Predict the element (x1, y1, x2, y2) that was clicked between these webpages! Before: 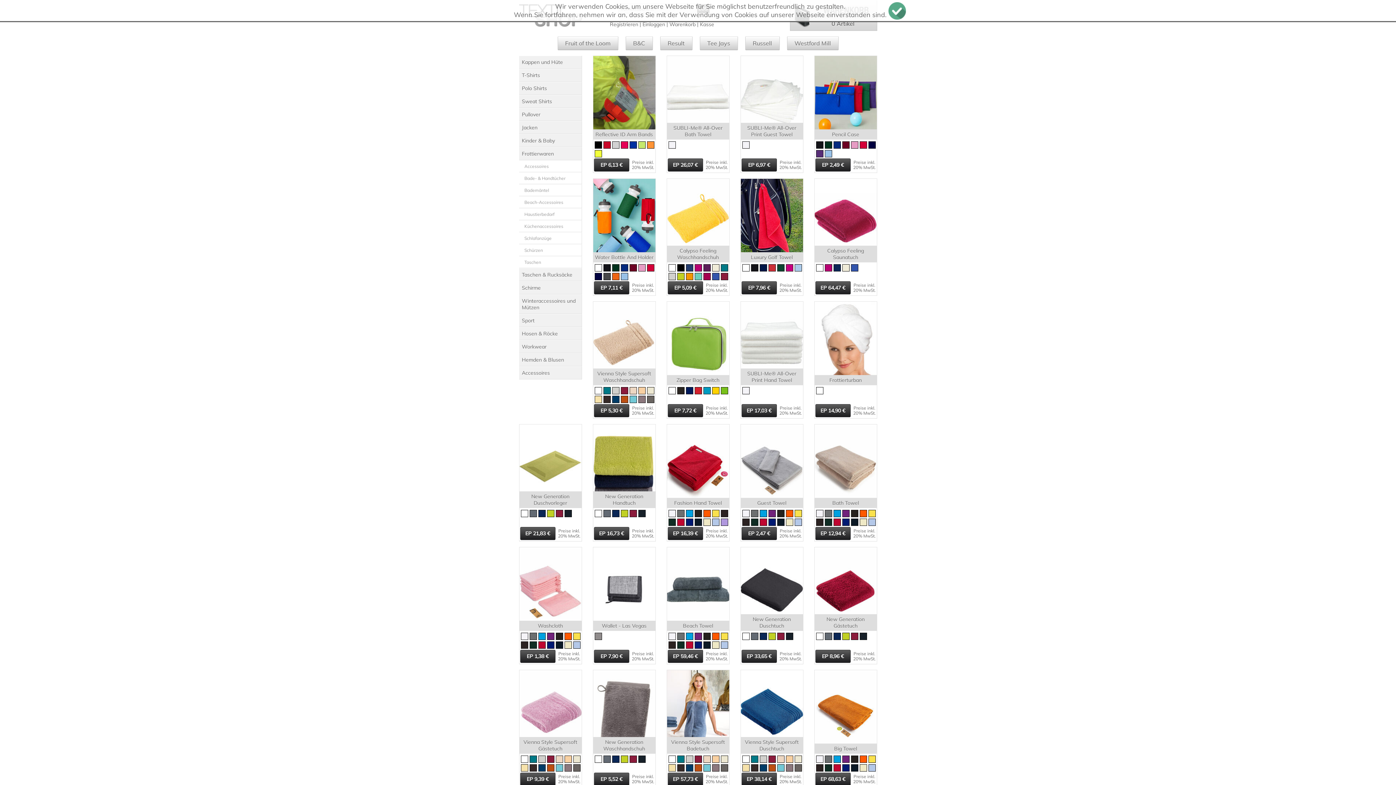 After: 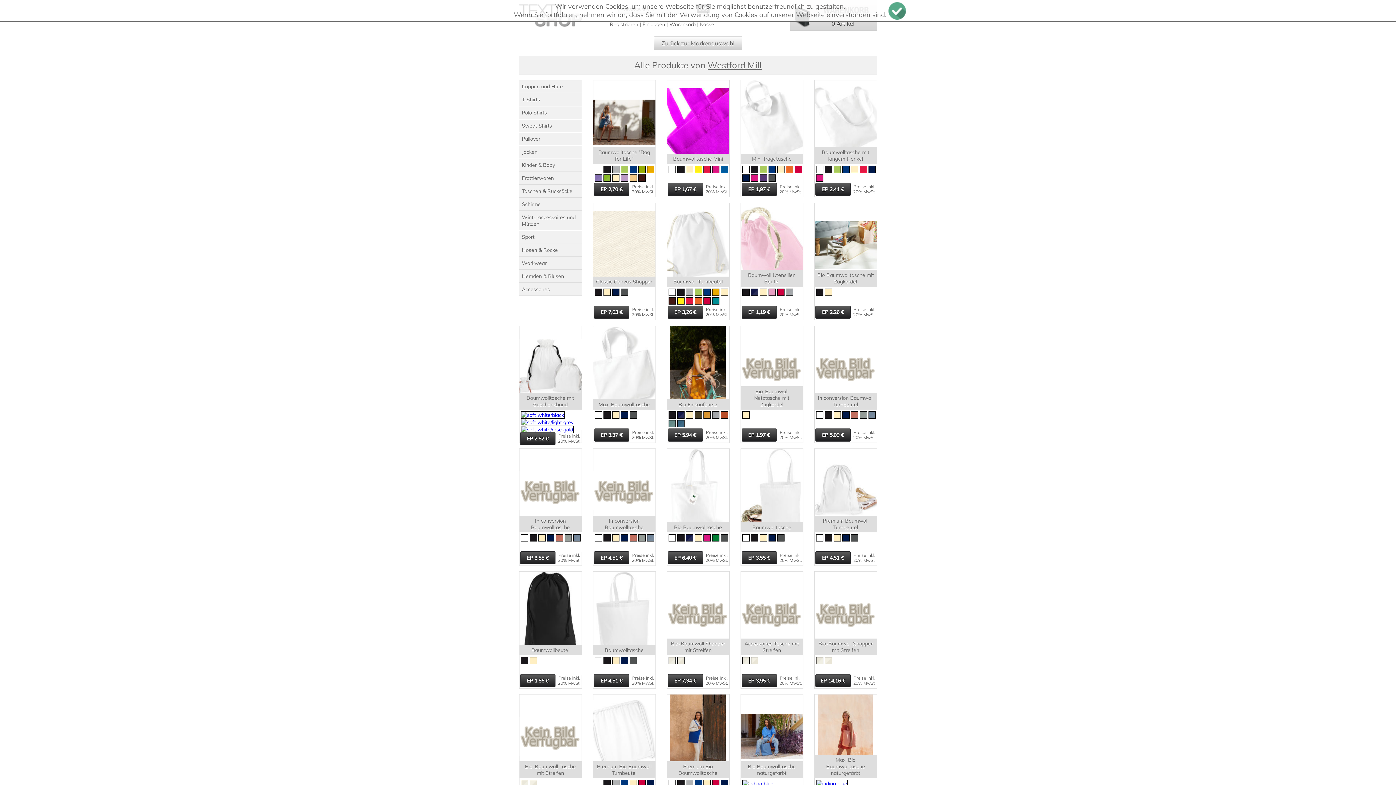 Action: bbox: (787, 36, 838, 50) label: Westford Mill